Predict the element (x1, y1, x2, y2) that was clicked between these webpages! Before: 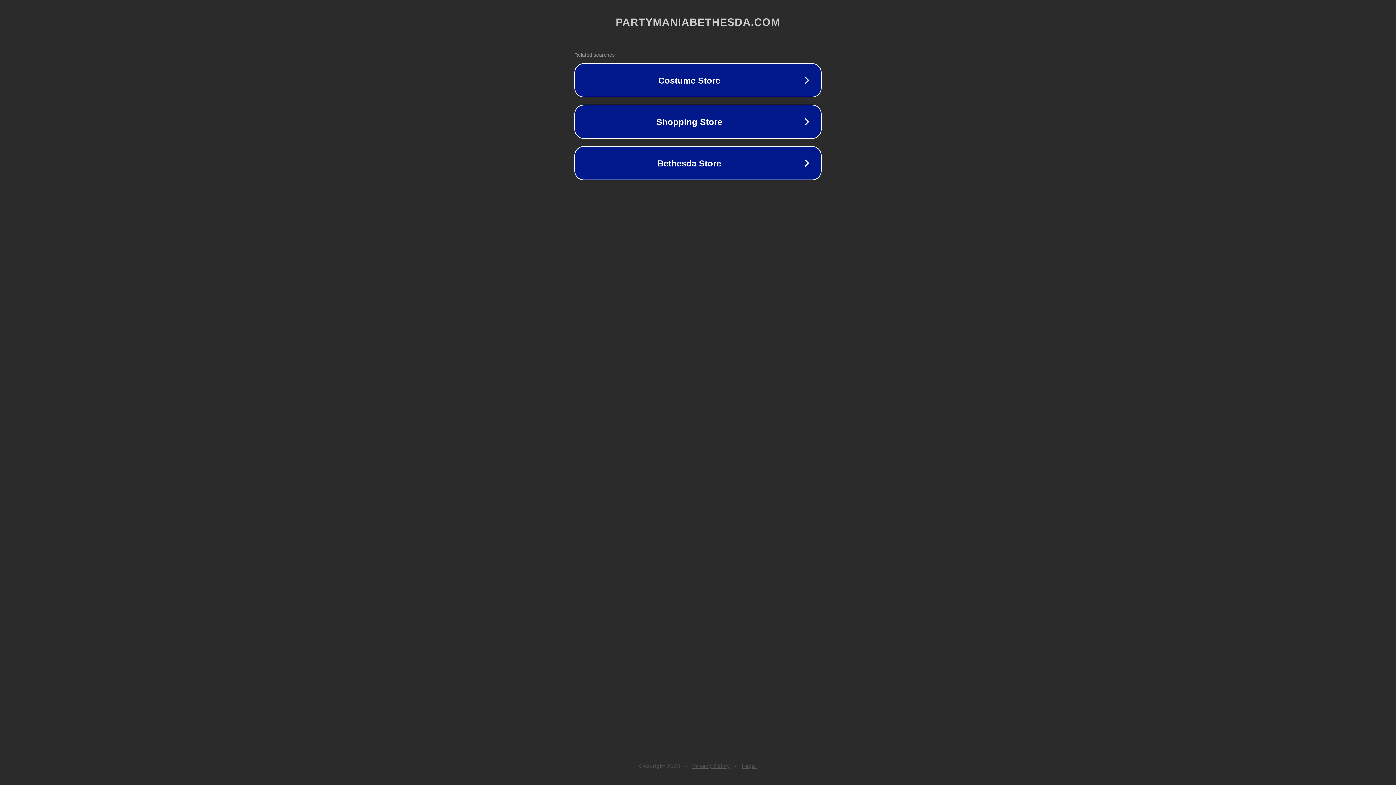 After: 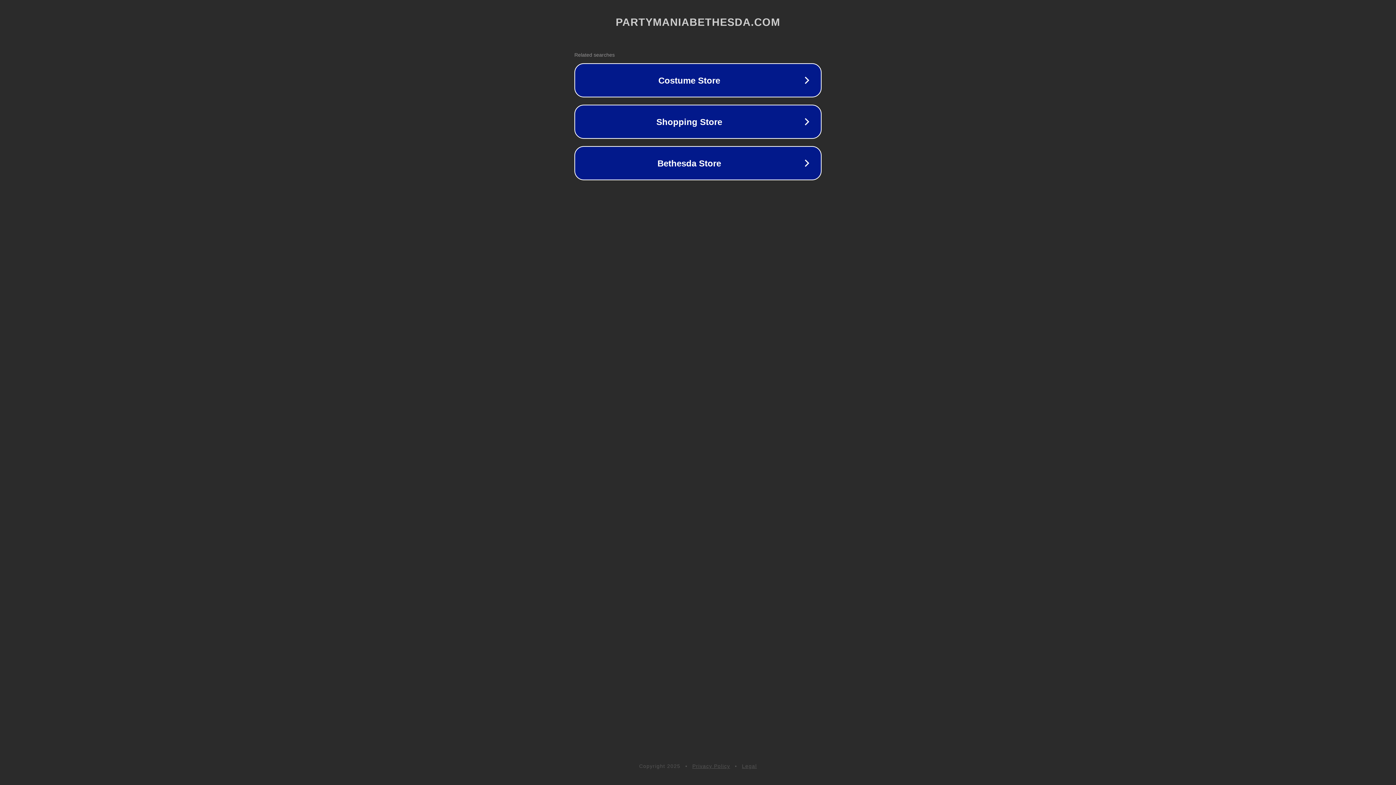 Action: label: Privacy Policy bbox: (692, 763, 730, 769)